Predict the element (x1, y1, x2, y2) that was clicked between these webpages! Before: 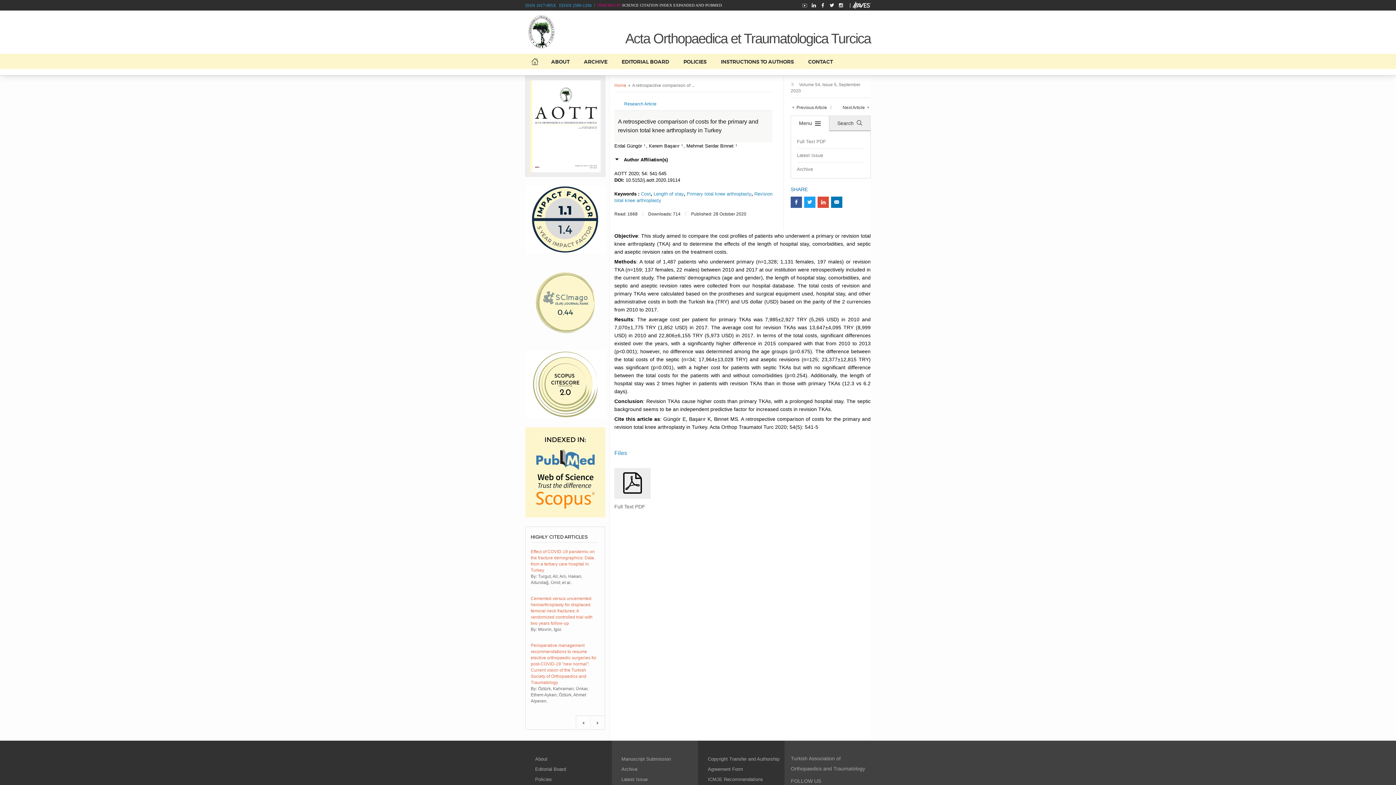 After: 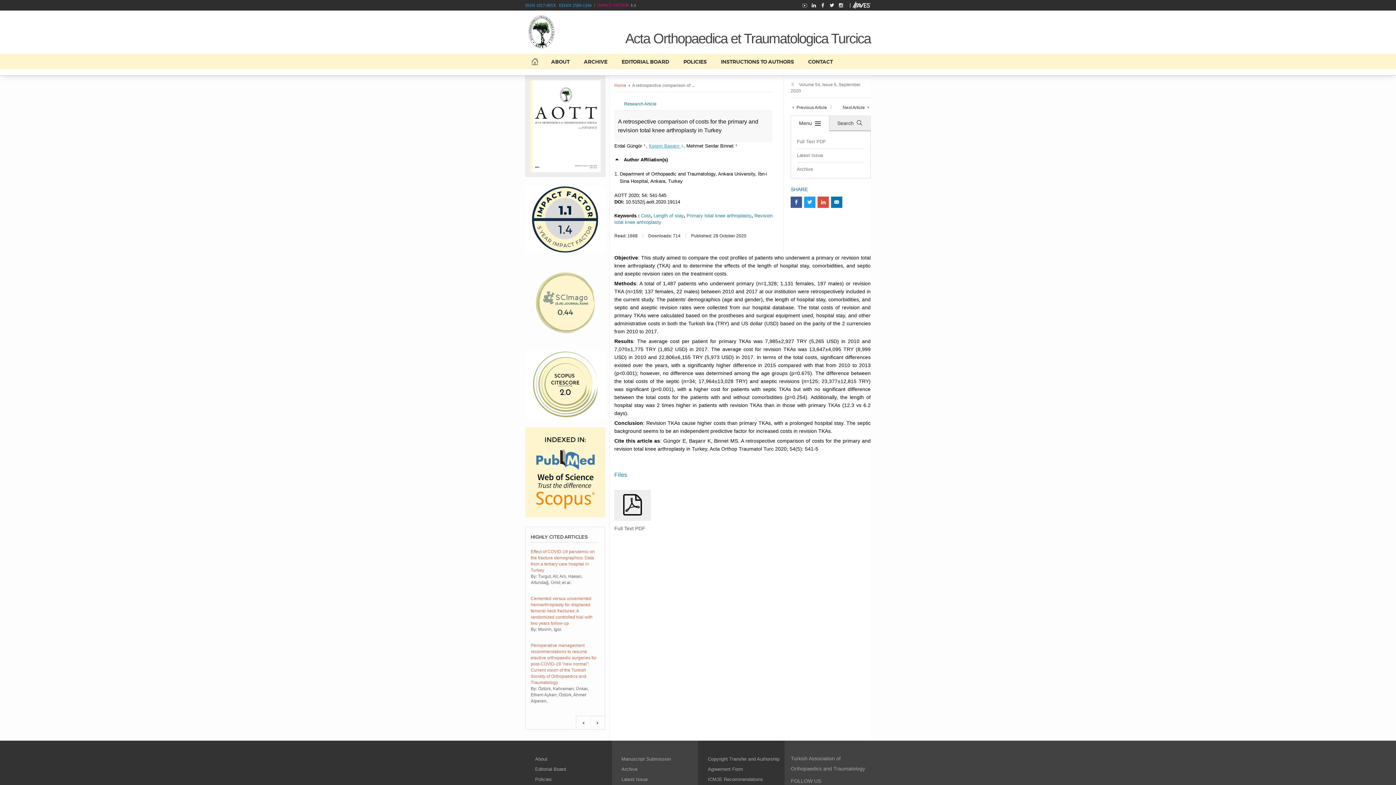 Action: bbox: (649, 139, 683, 148) label: Kerem Başarır 1 